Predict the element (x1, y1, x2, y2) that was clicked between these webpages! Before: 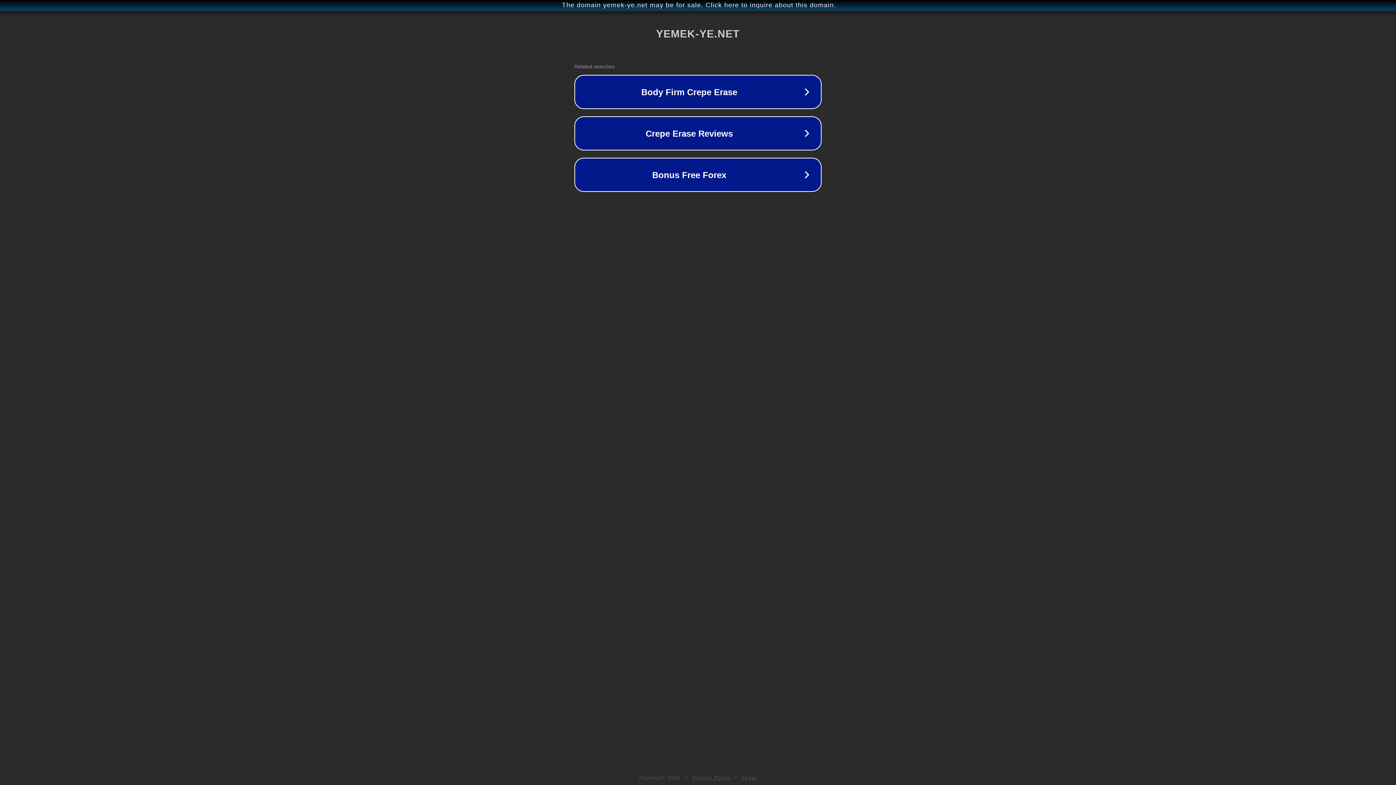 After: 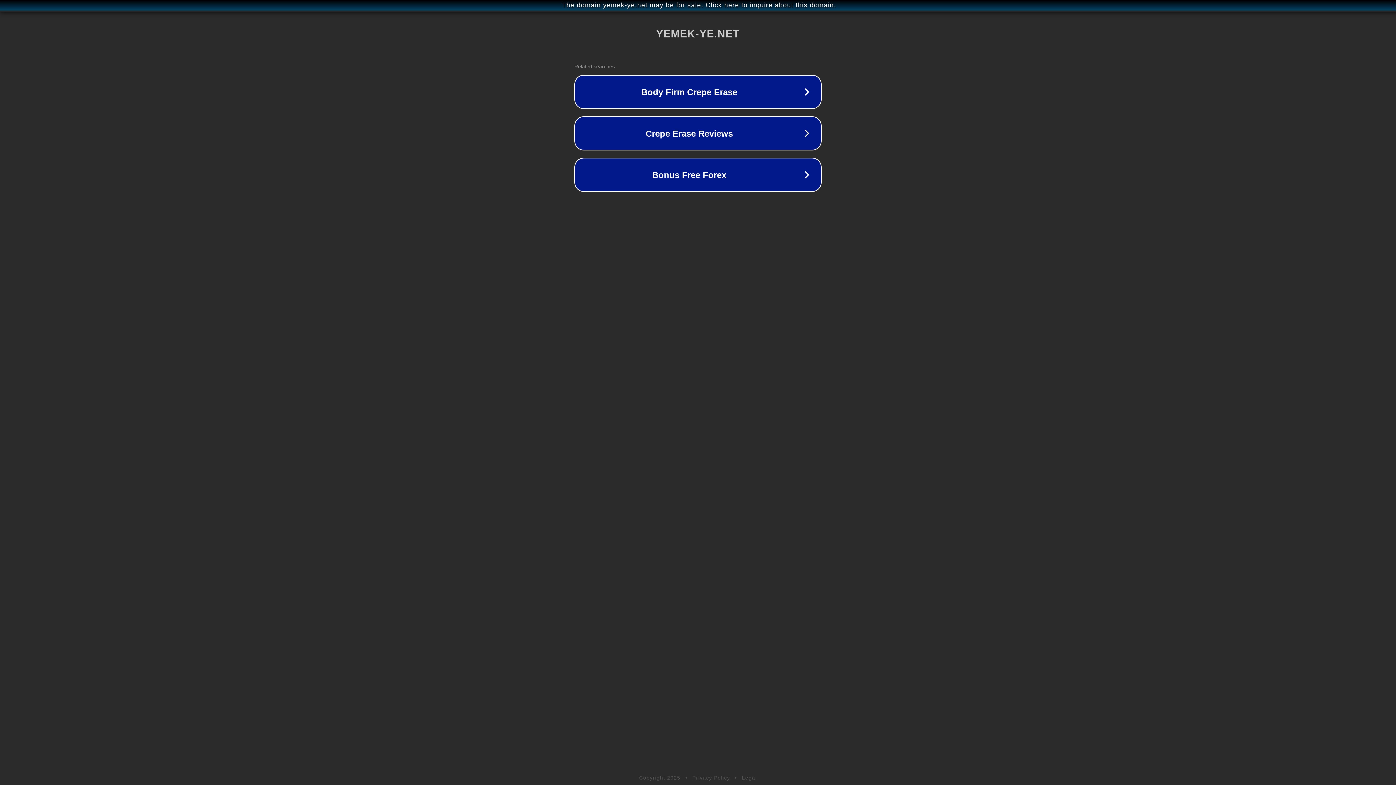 Action: label: Legal bbox: (742, 775, 757, 781)